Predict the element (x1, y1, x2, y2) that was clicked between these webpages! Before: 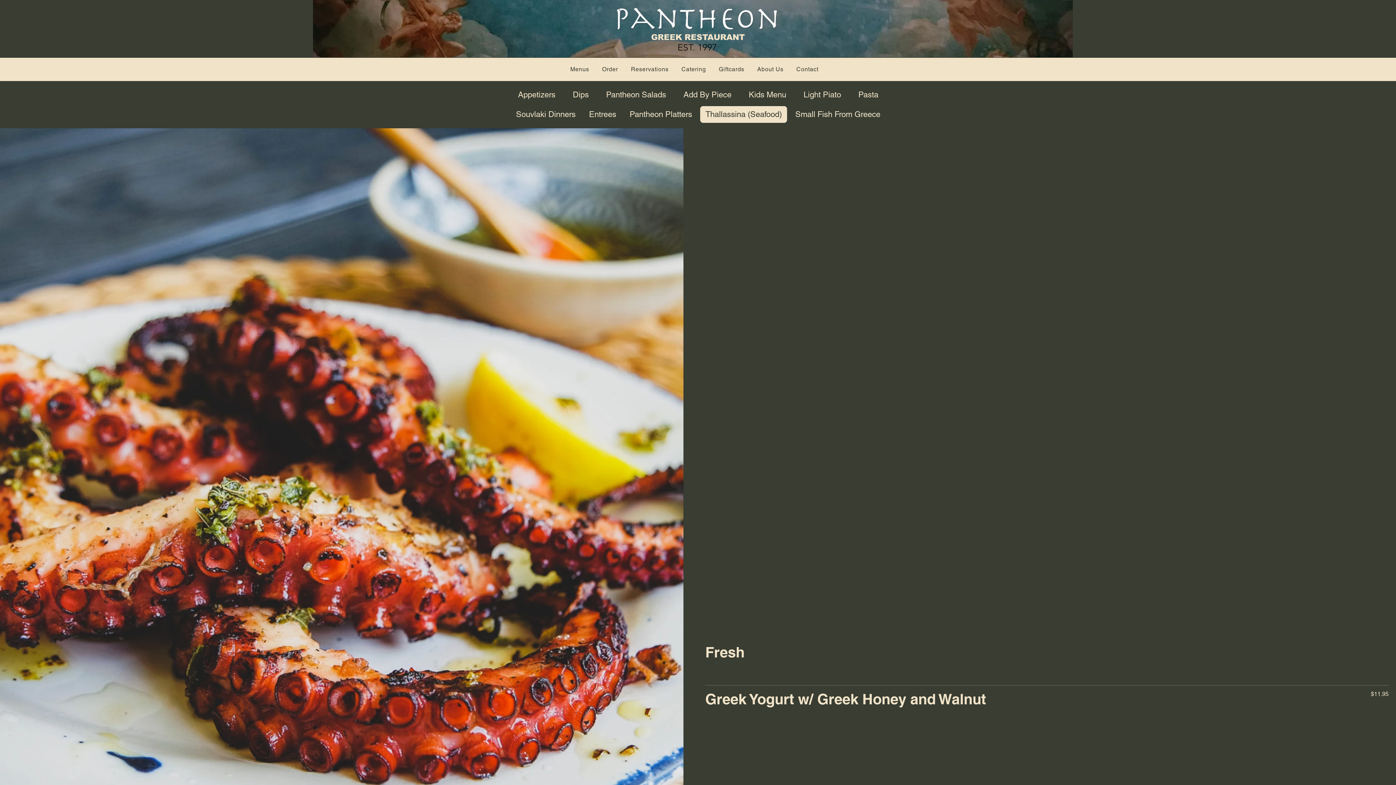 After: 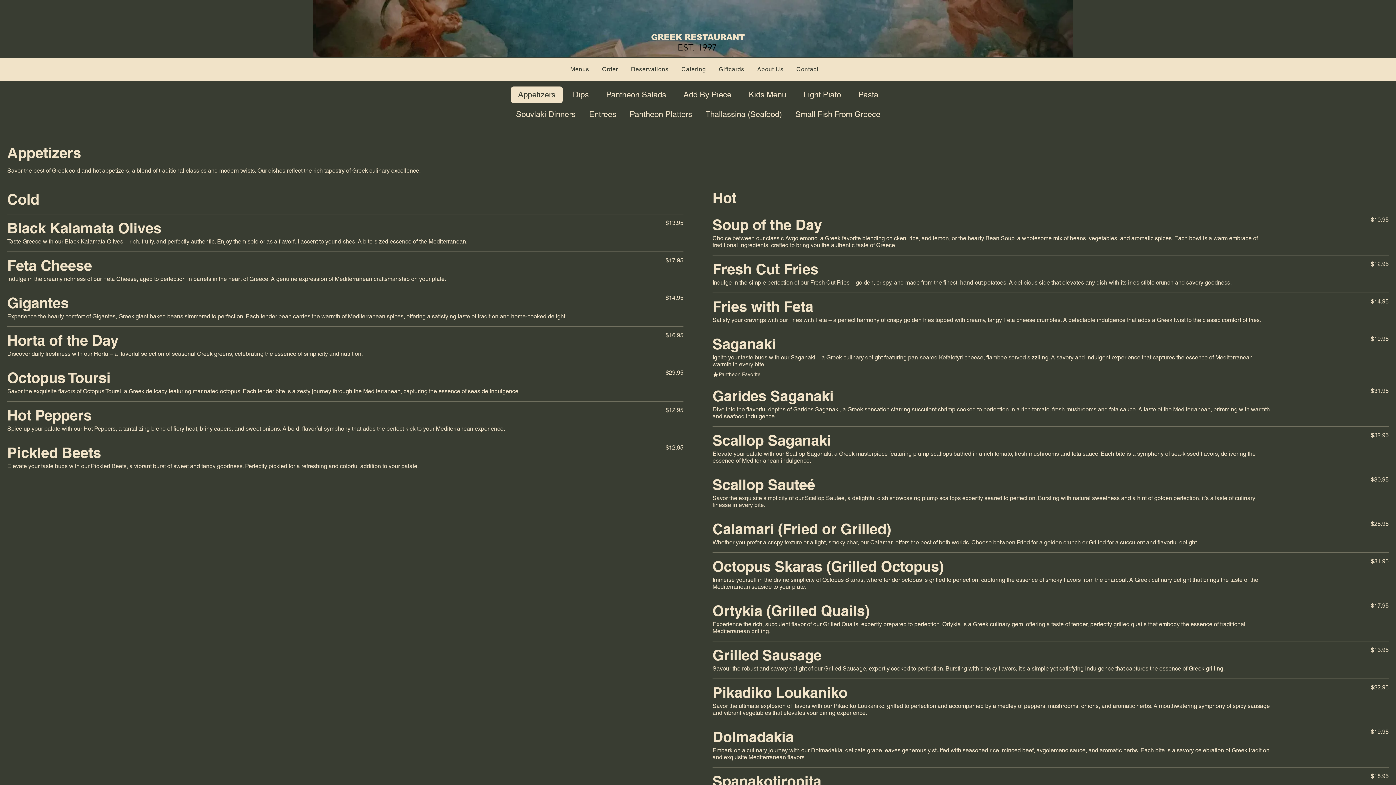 Action: label: Menus bbox: (564, 62, 595, 76)